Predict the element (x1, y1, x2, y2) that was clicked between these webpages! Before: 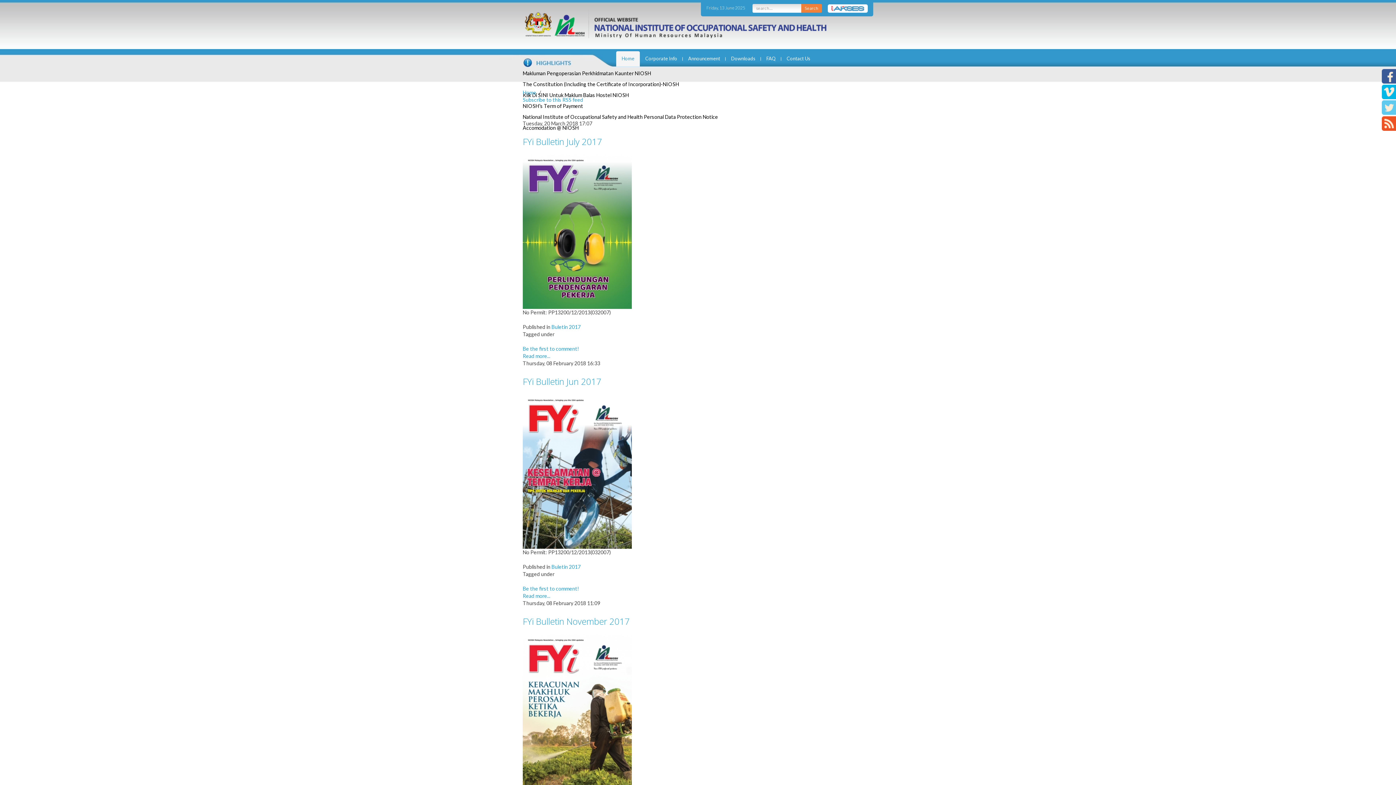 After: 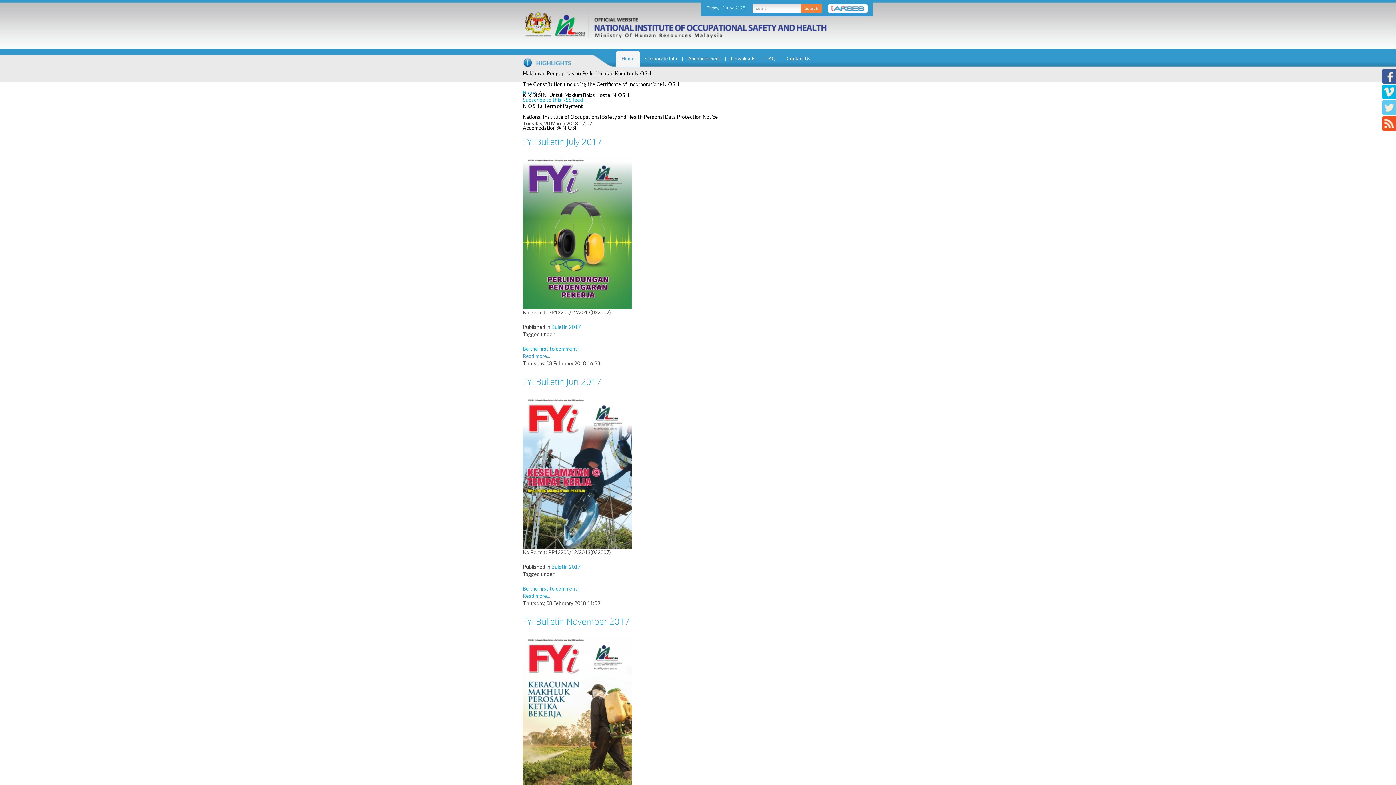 Action: bbox: (1382, 119, 1396, 126)